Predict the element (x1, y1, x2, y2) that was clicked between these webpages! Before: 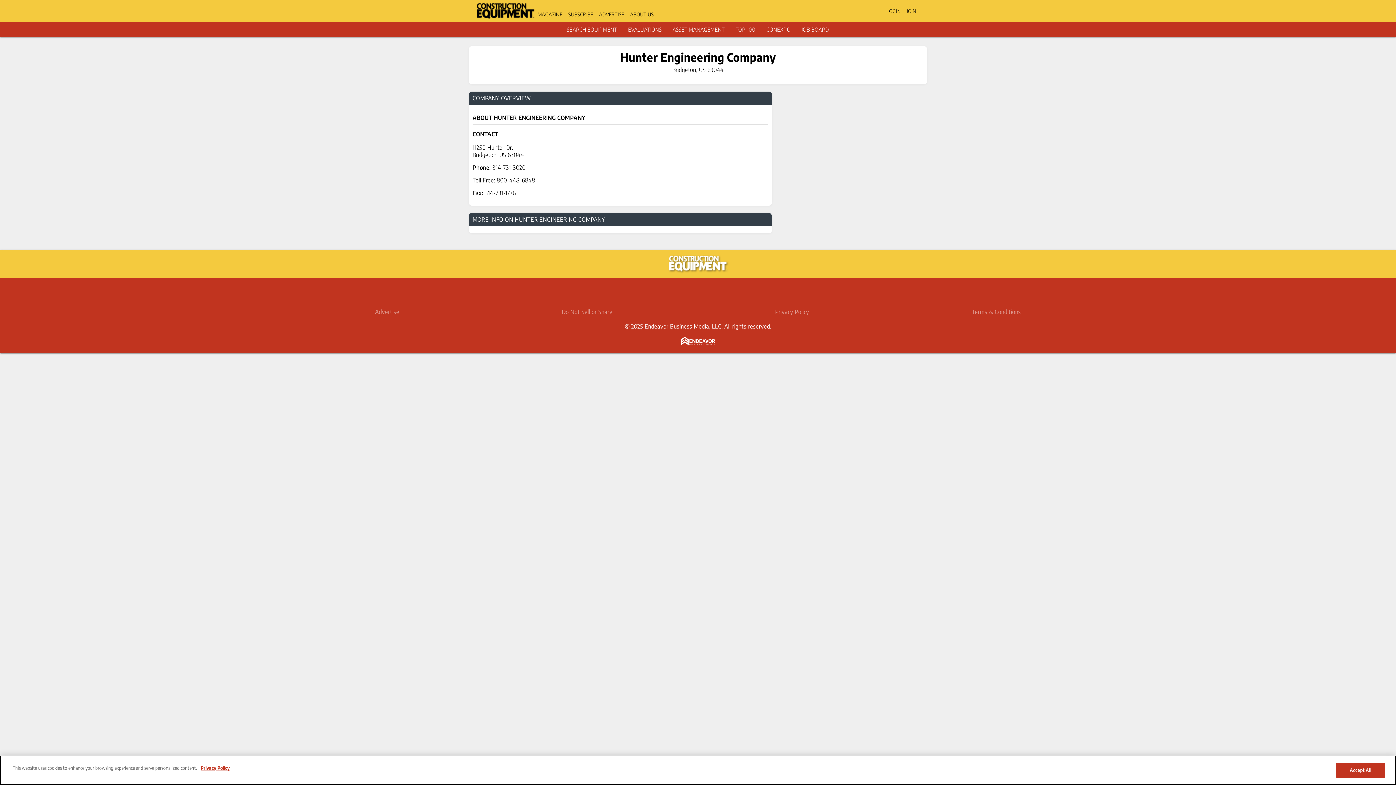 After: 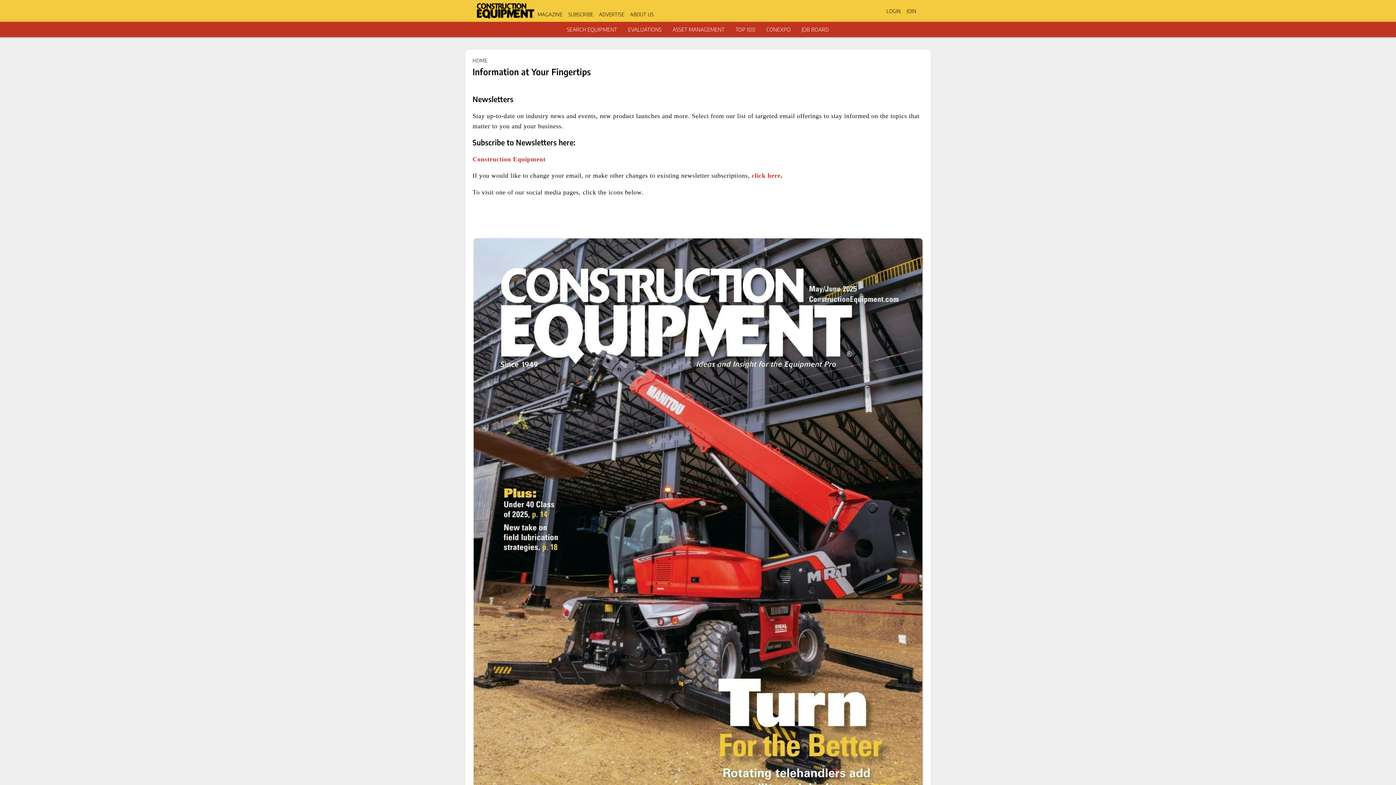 Action: bbox: (568, 11, 593, 17) label: SUBSCRIBE